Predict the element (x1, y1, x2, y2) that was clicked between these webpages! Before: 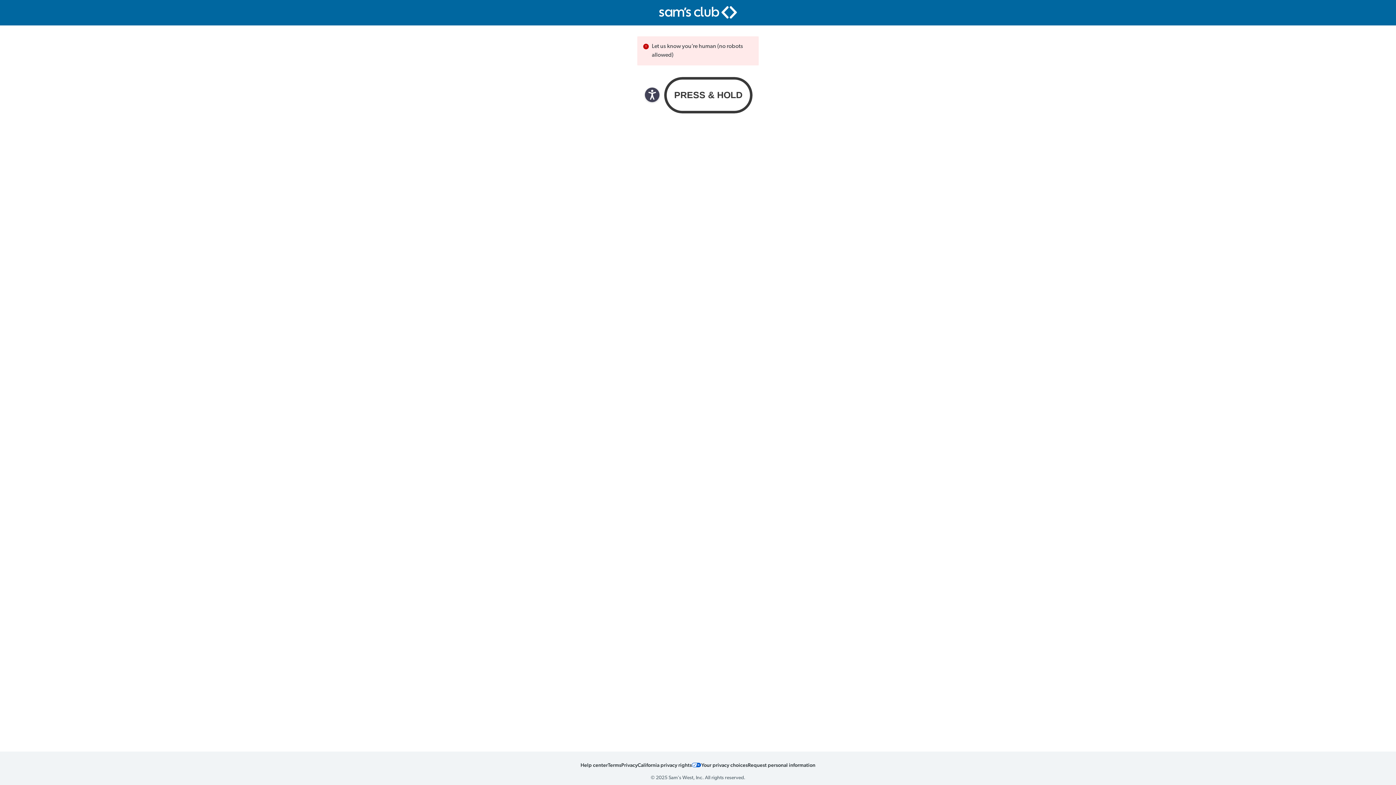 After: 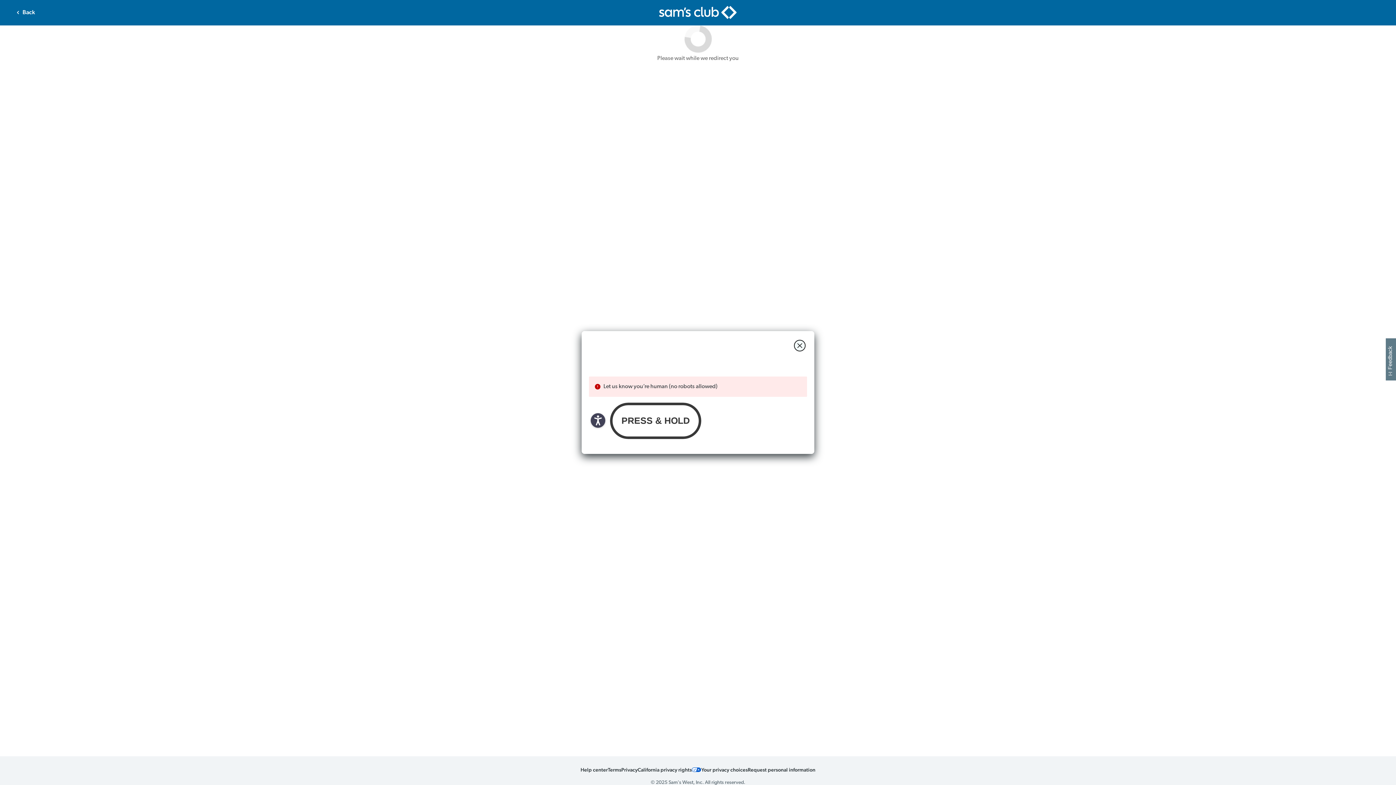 Action: label: Request personal information bbox: (748, 761, 815, 768)